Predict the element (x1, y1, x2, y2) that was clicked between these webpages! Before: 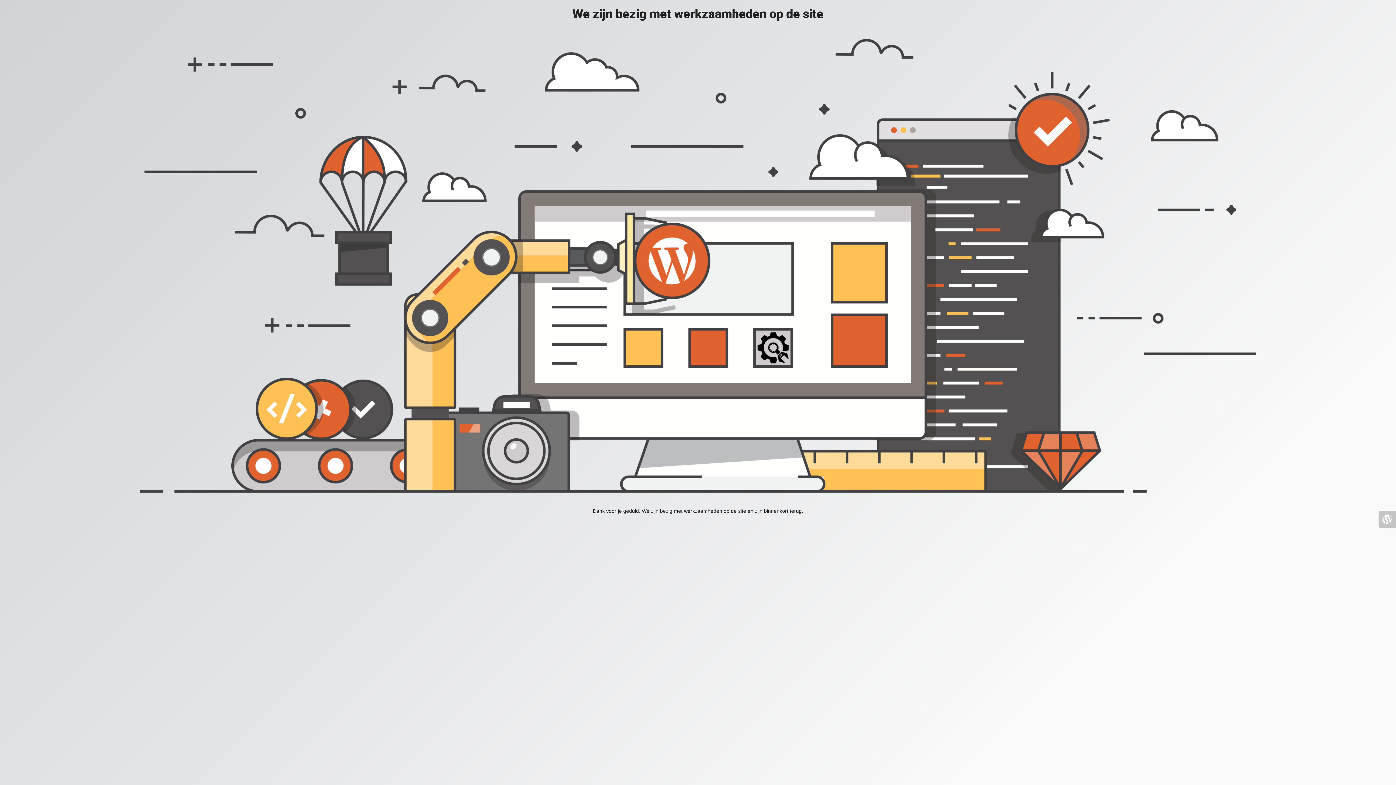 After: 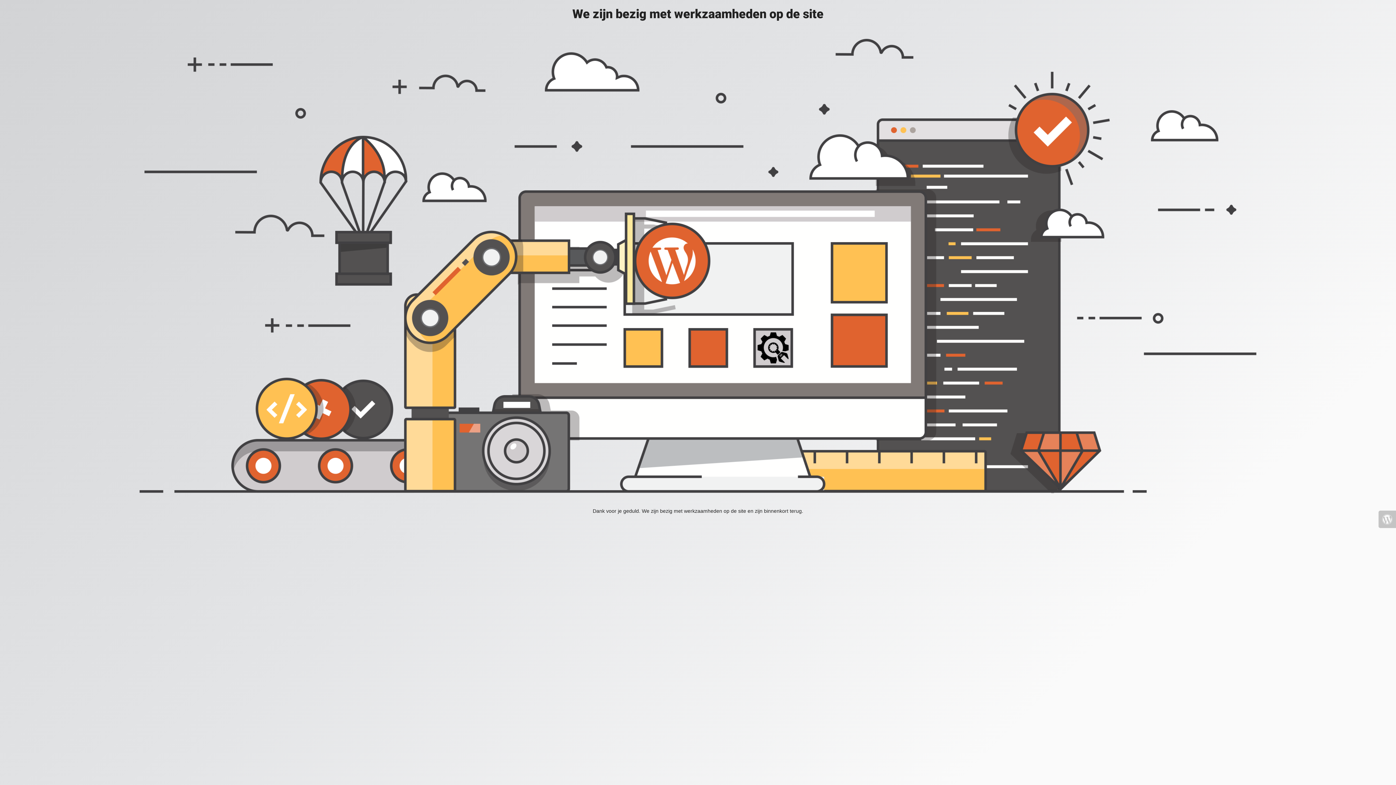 Action: bbox: (1378, 510, 1396, 528)